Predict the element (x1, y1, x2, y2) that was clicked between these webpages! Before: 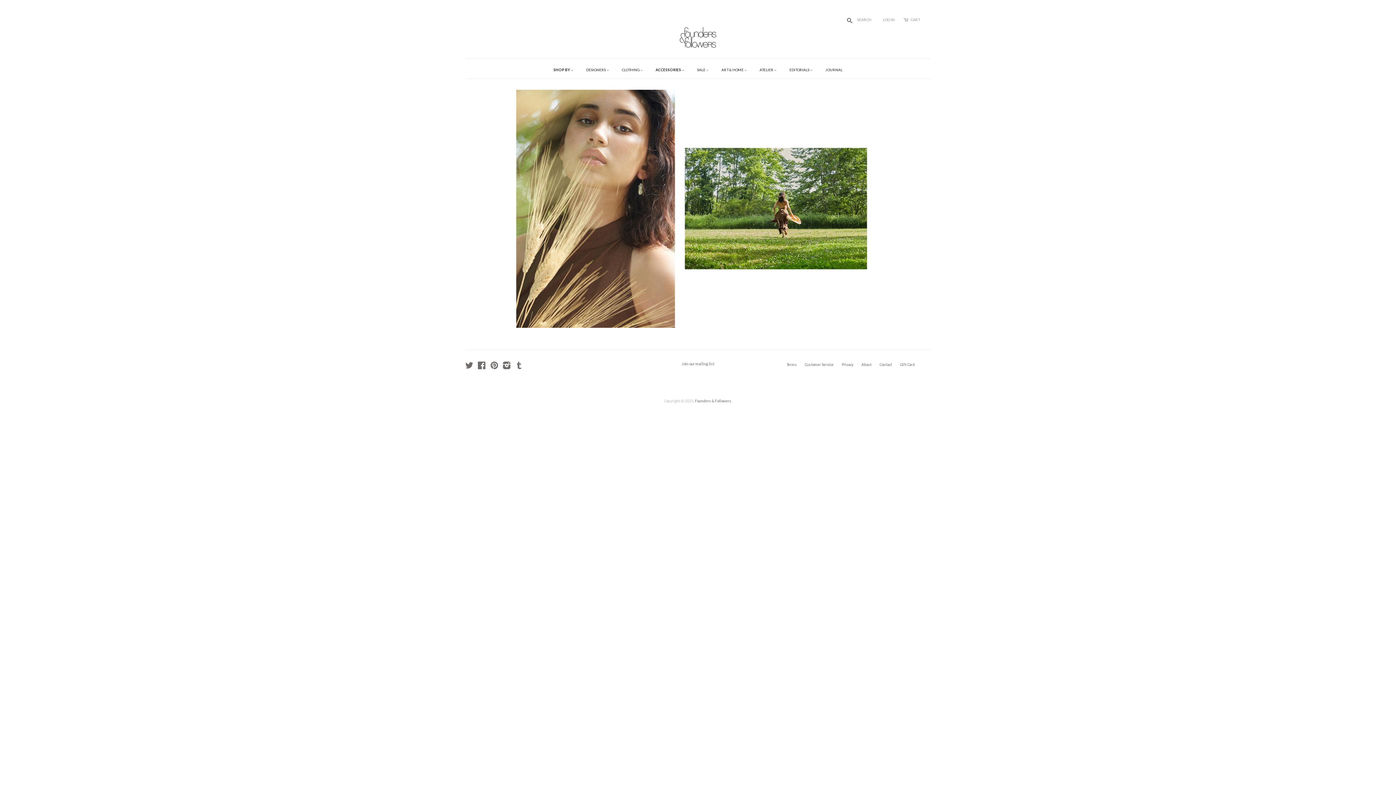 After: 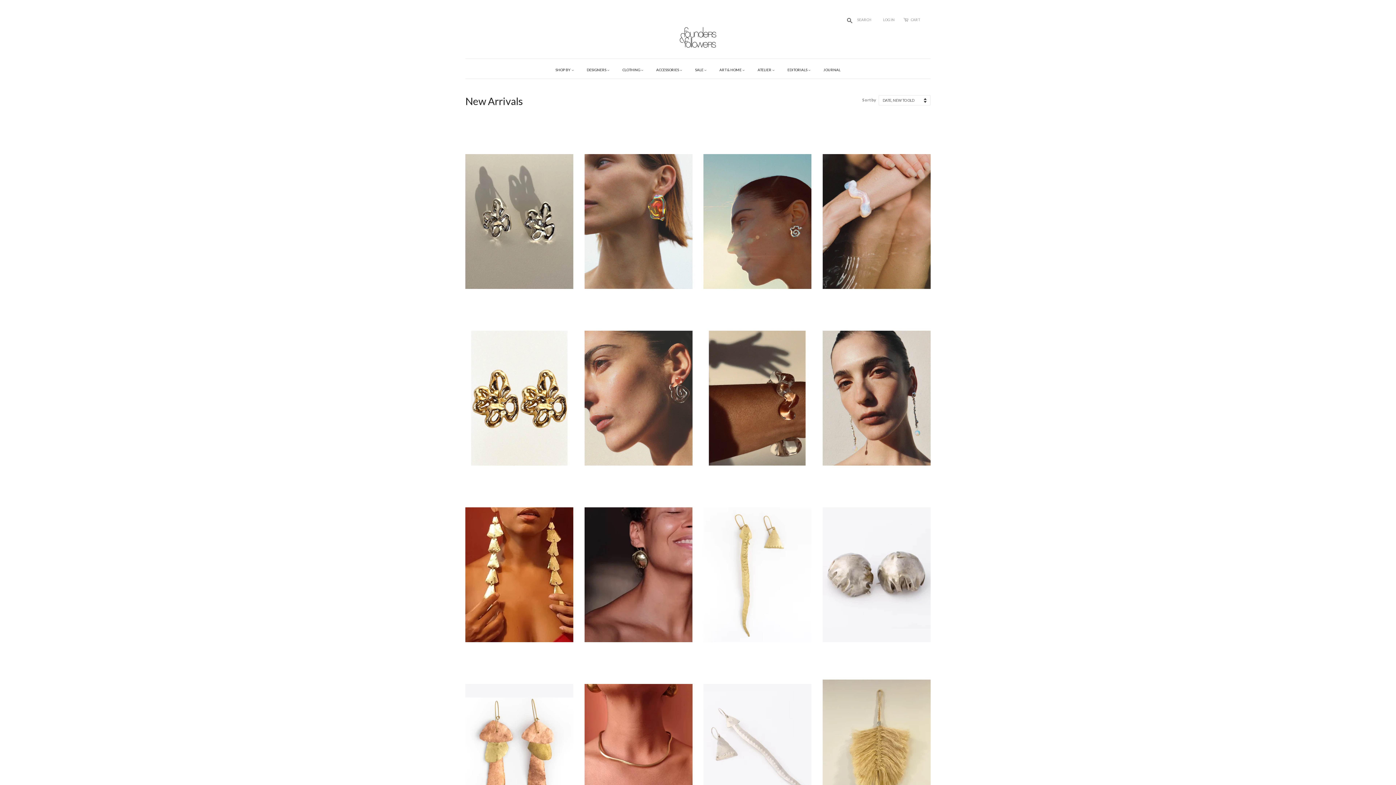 Action: bbox: (465, 89, 930, 328)